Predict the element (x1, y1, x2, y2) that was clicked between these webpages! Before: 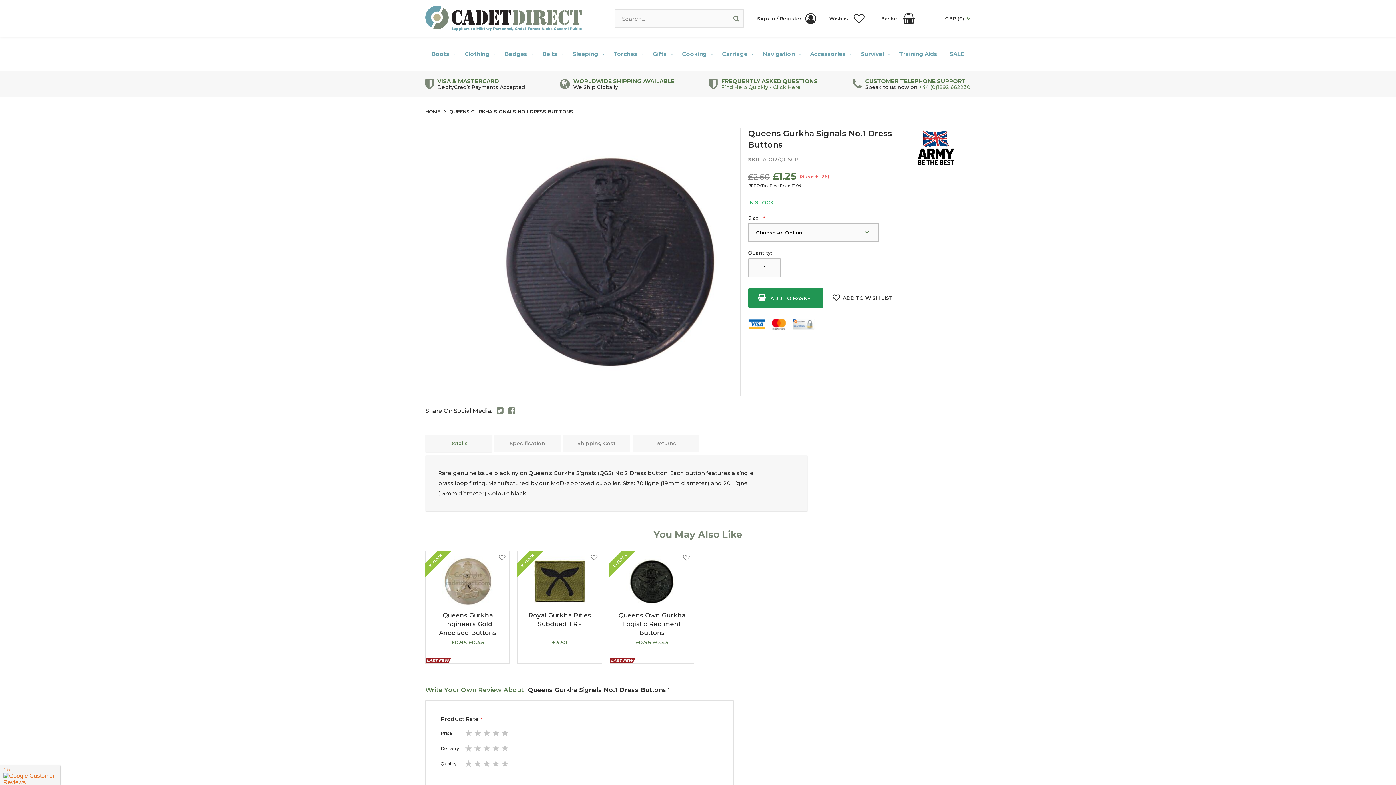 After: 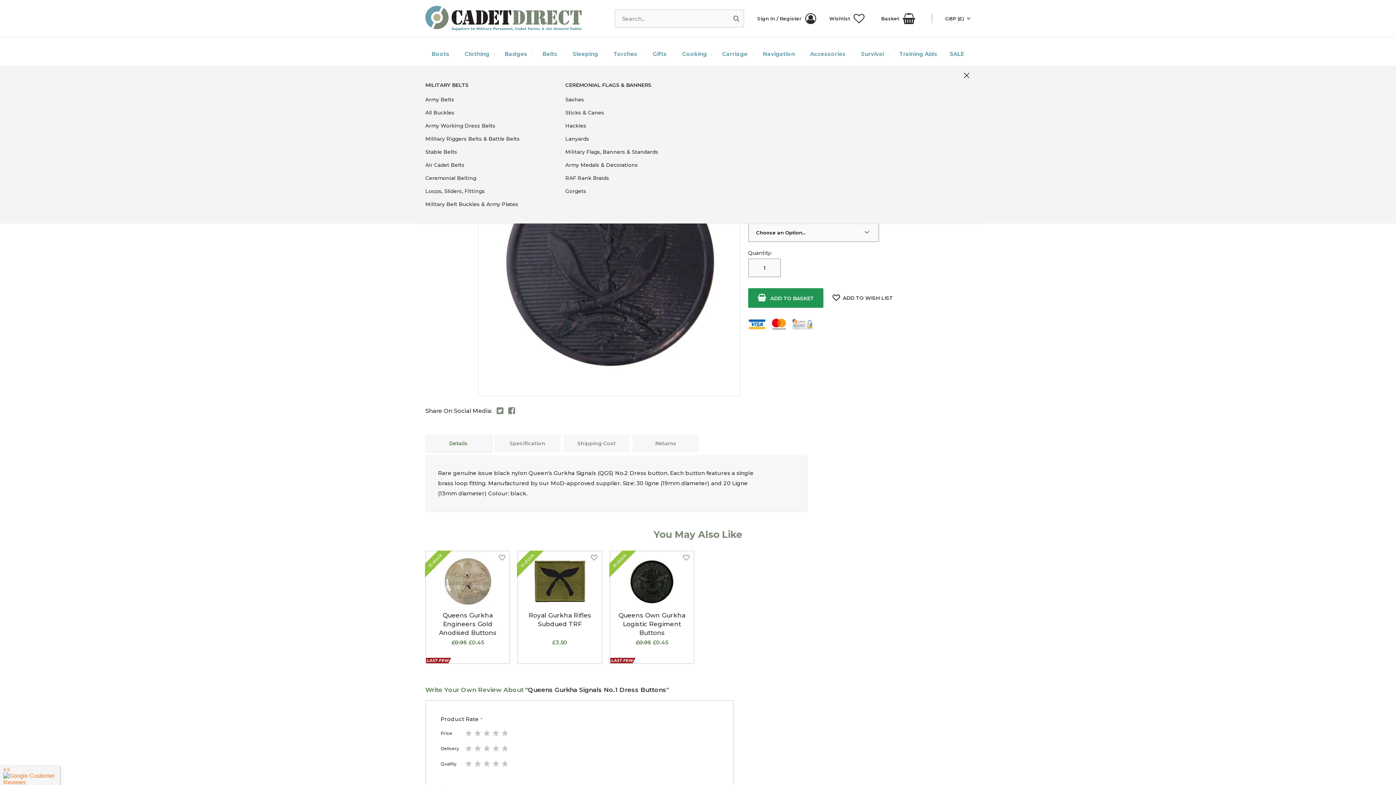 Action: label: Belts bbox: (538, 42, 564, 65)